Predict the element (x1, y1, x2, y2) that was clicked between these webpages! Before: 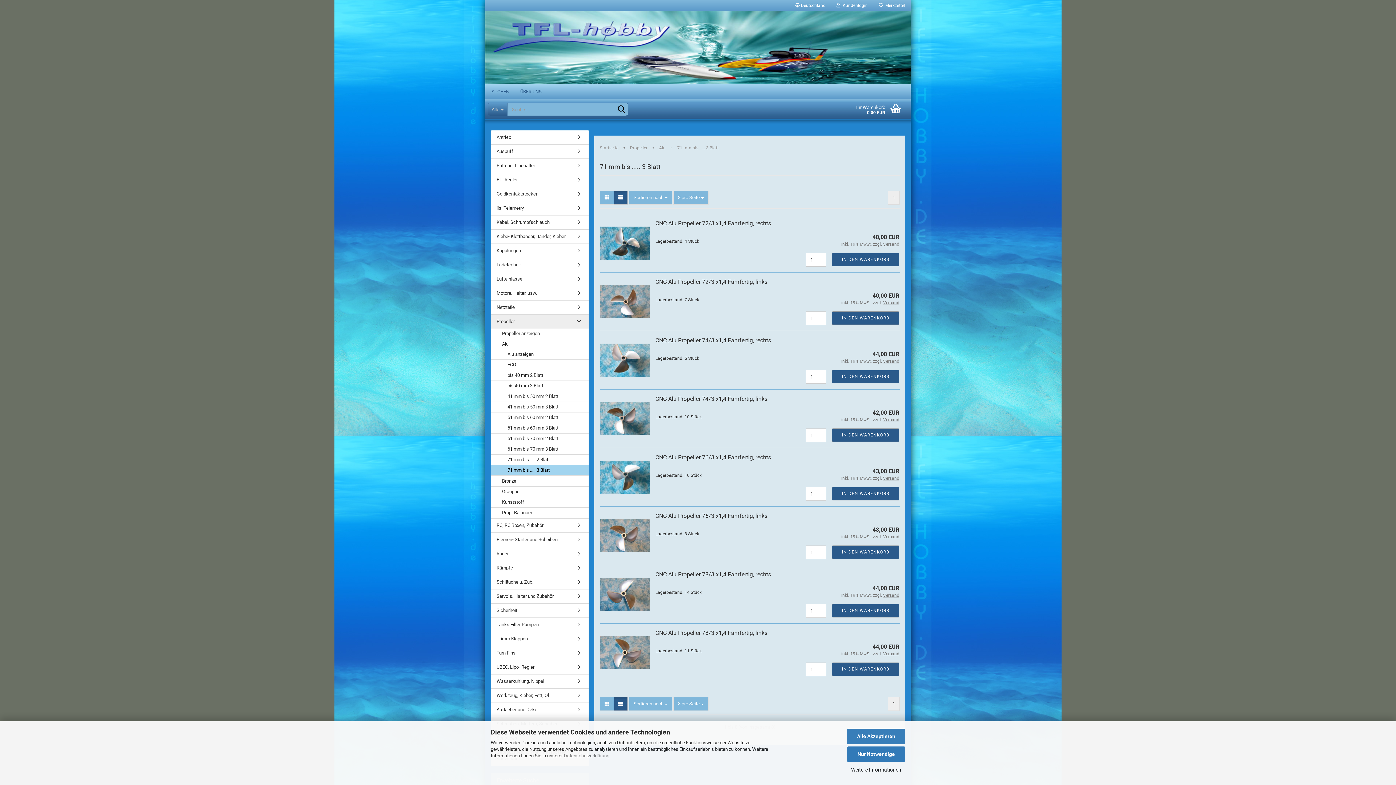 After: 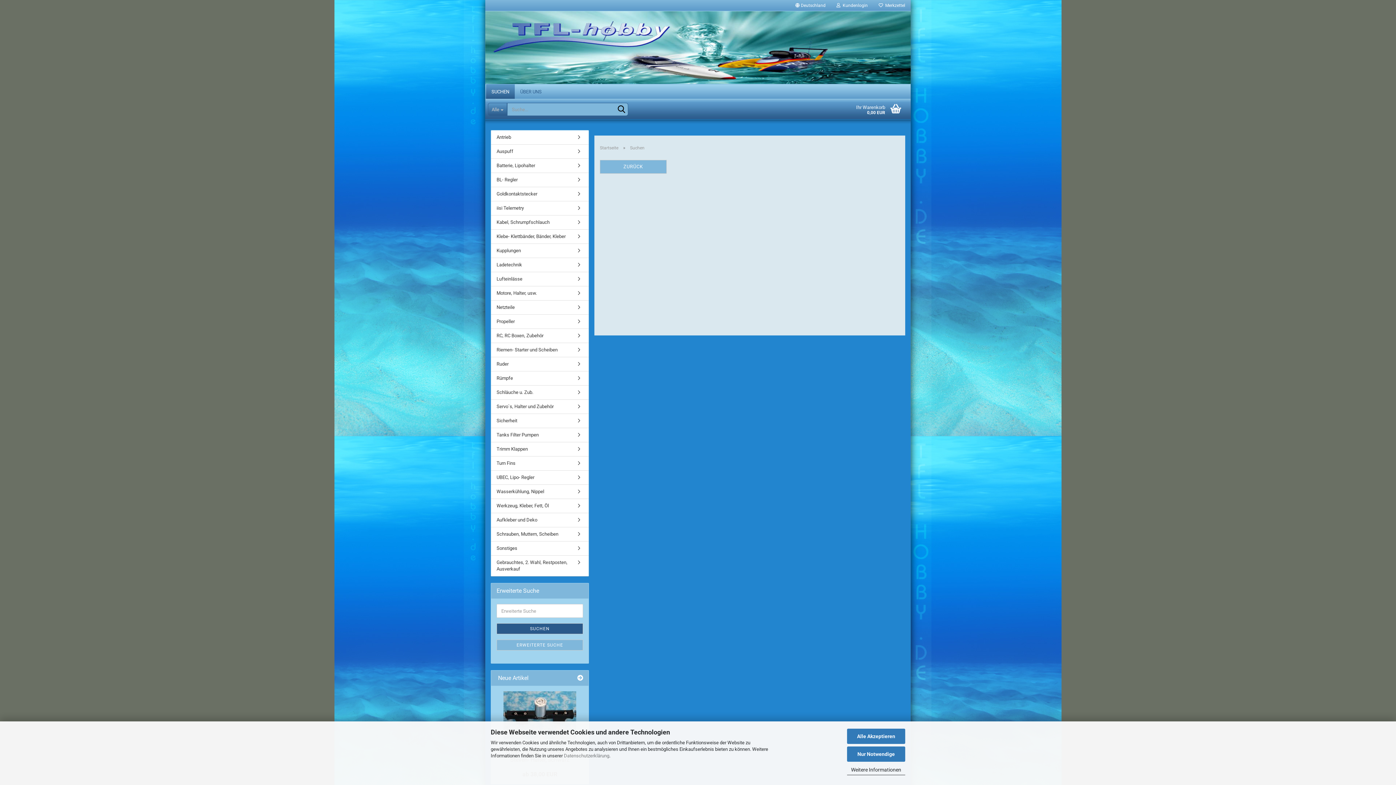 Action: bbox: (486, 84, 514, 98) label: SUCHEN